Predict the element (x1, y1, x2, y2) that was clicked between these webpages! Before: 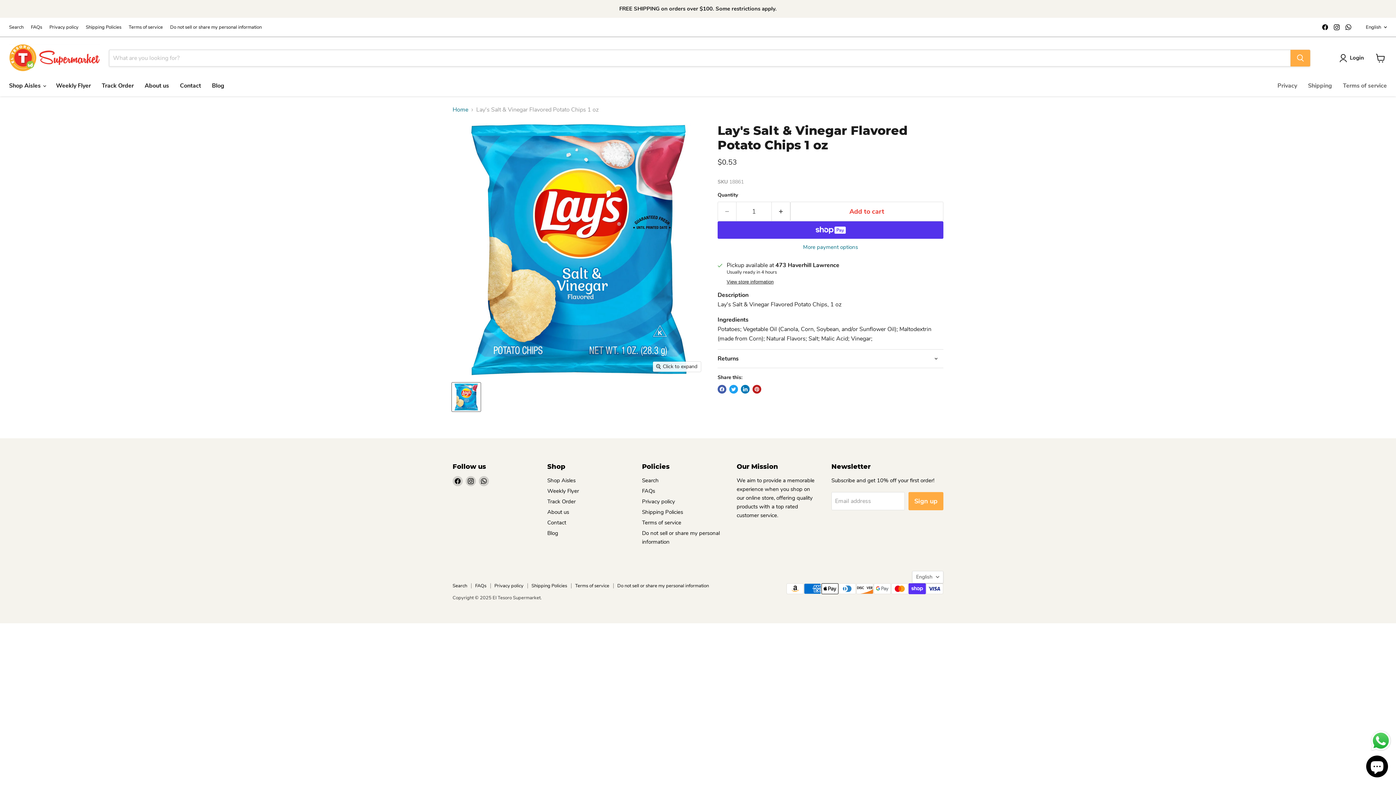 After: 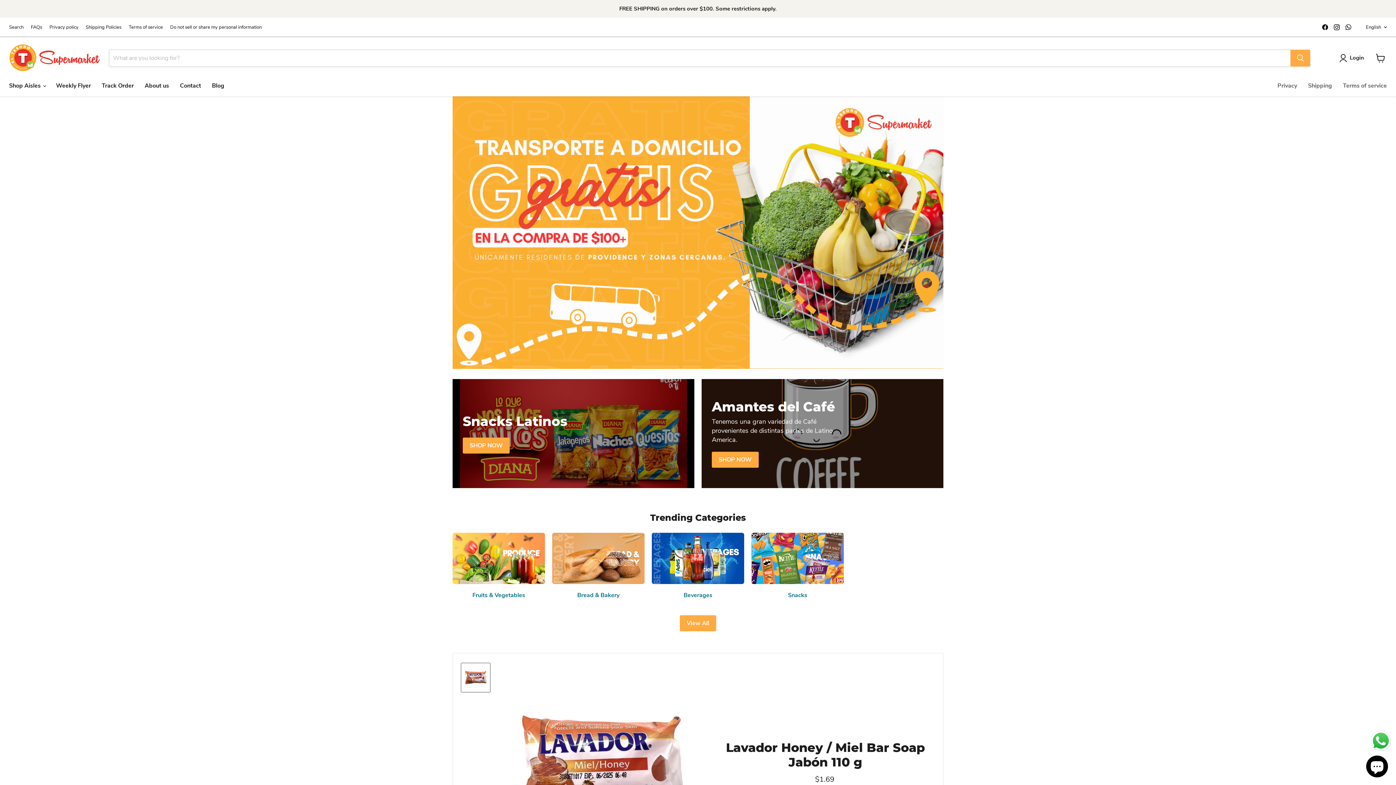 Action: bbox: (9, 44, 100, 71)